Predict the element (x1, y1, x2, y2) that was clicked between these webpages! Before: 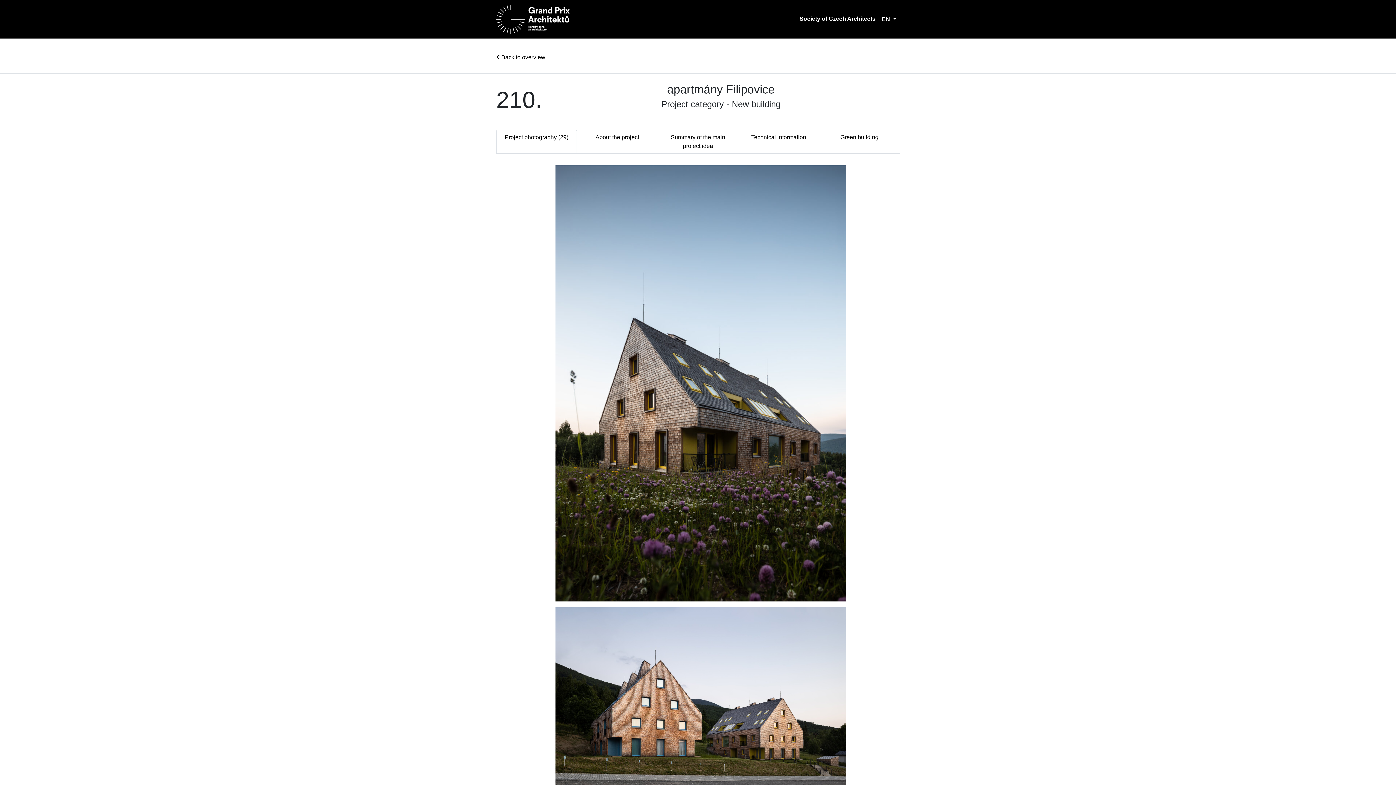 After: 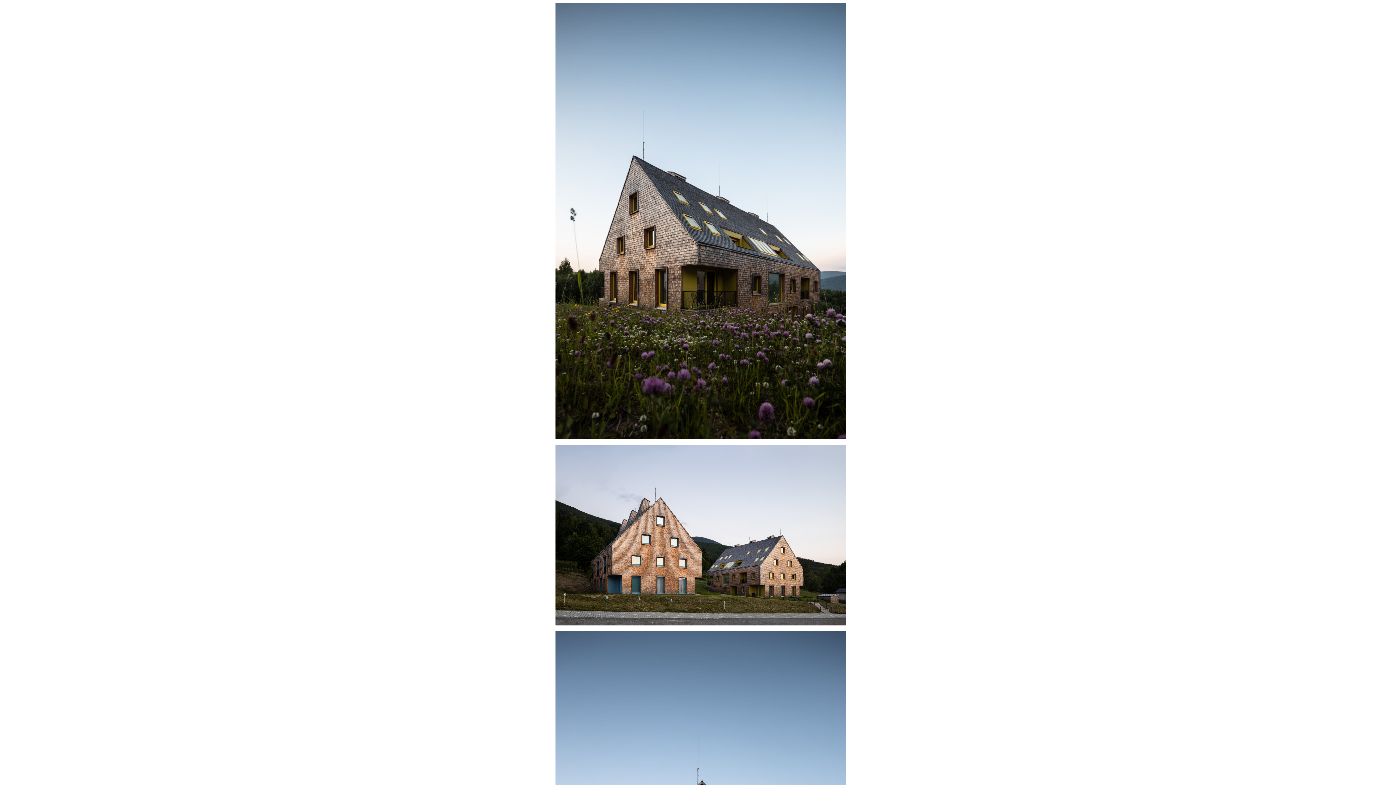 Action: bbox: (496, 129, 577, 153) label: Project photography (29)